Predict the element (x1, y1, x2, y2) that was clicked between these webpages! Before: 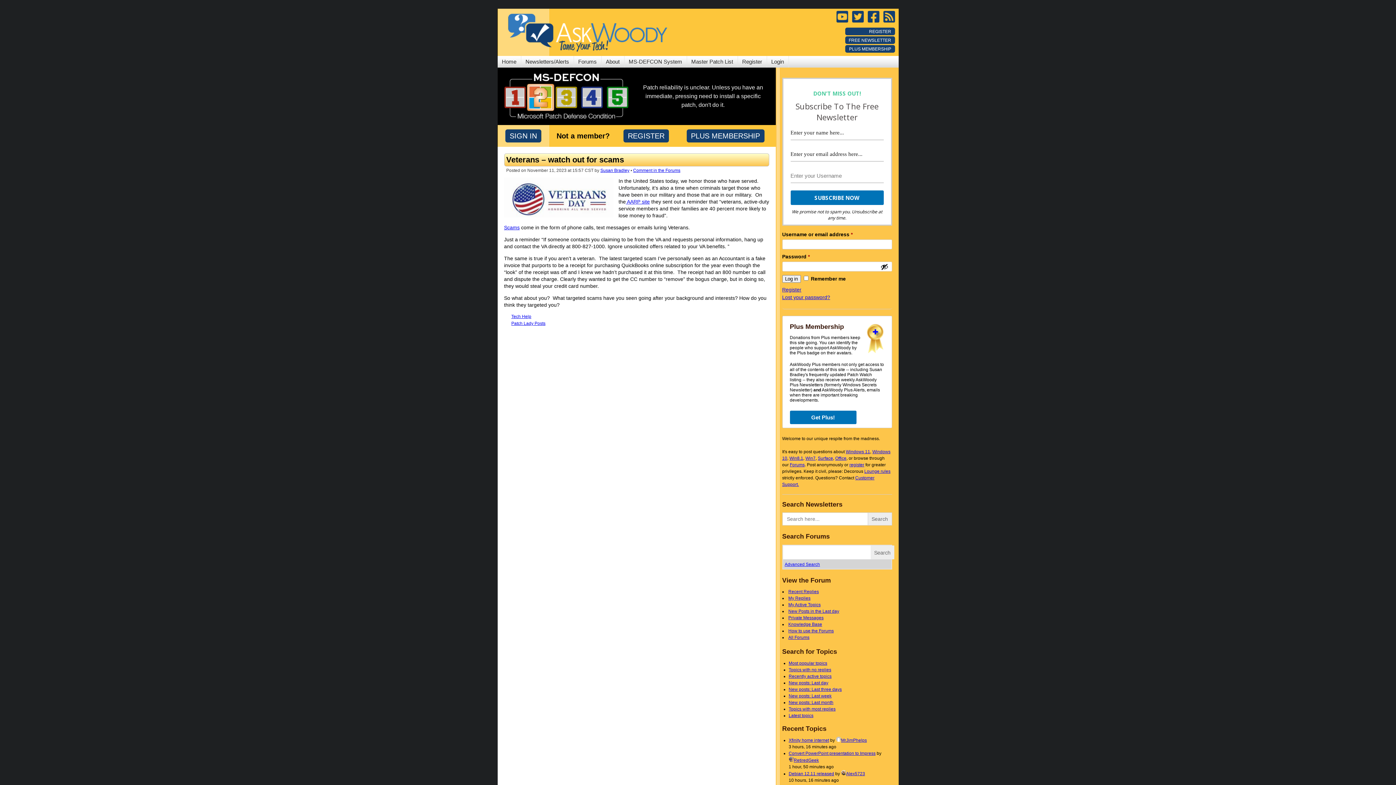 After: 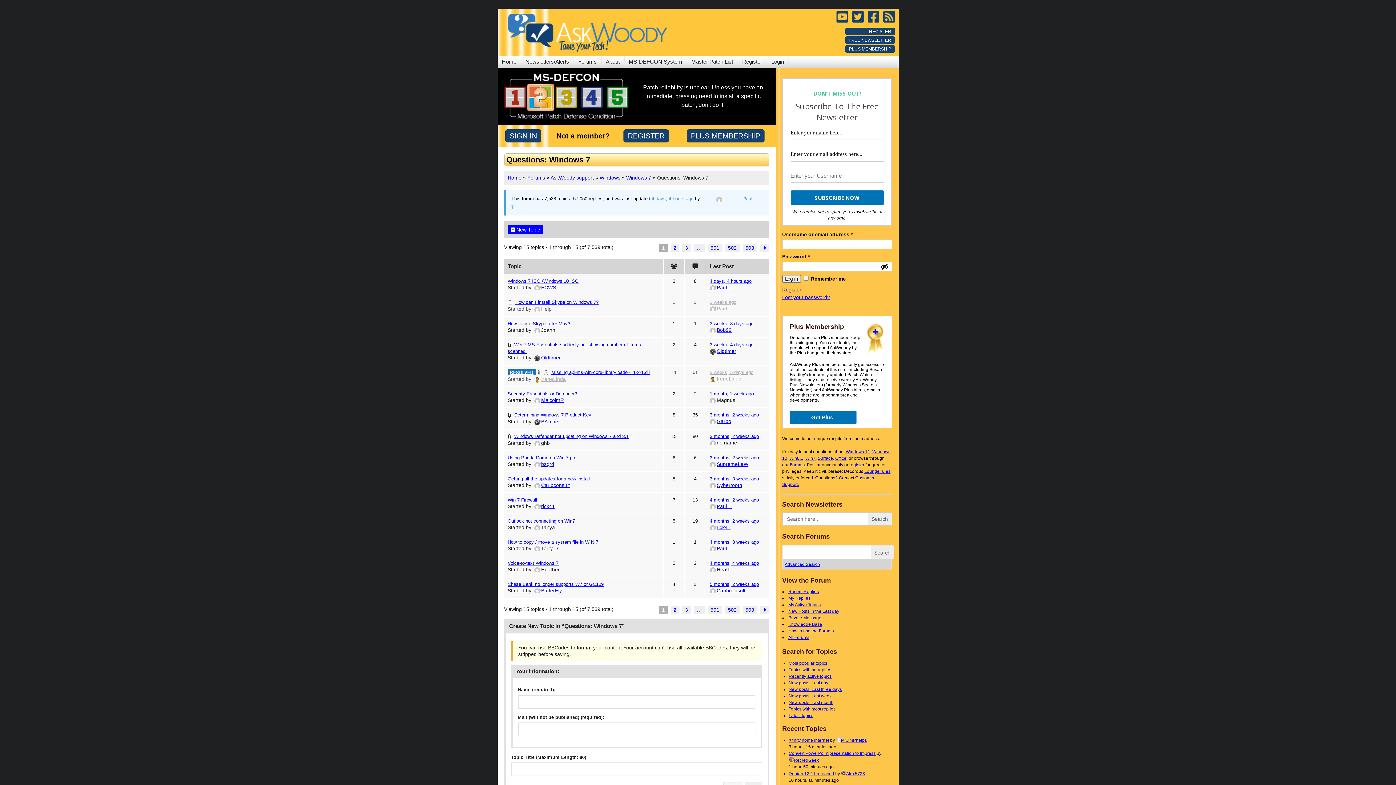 Action: bbox: (805, 455, 815, 460) label: Win7